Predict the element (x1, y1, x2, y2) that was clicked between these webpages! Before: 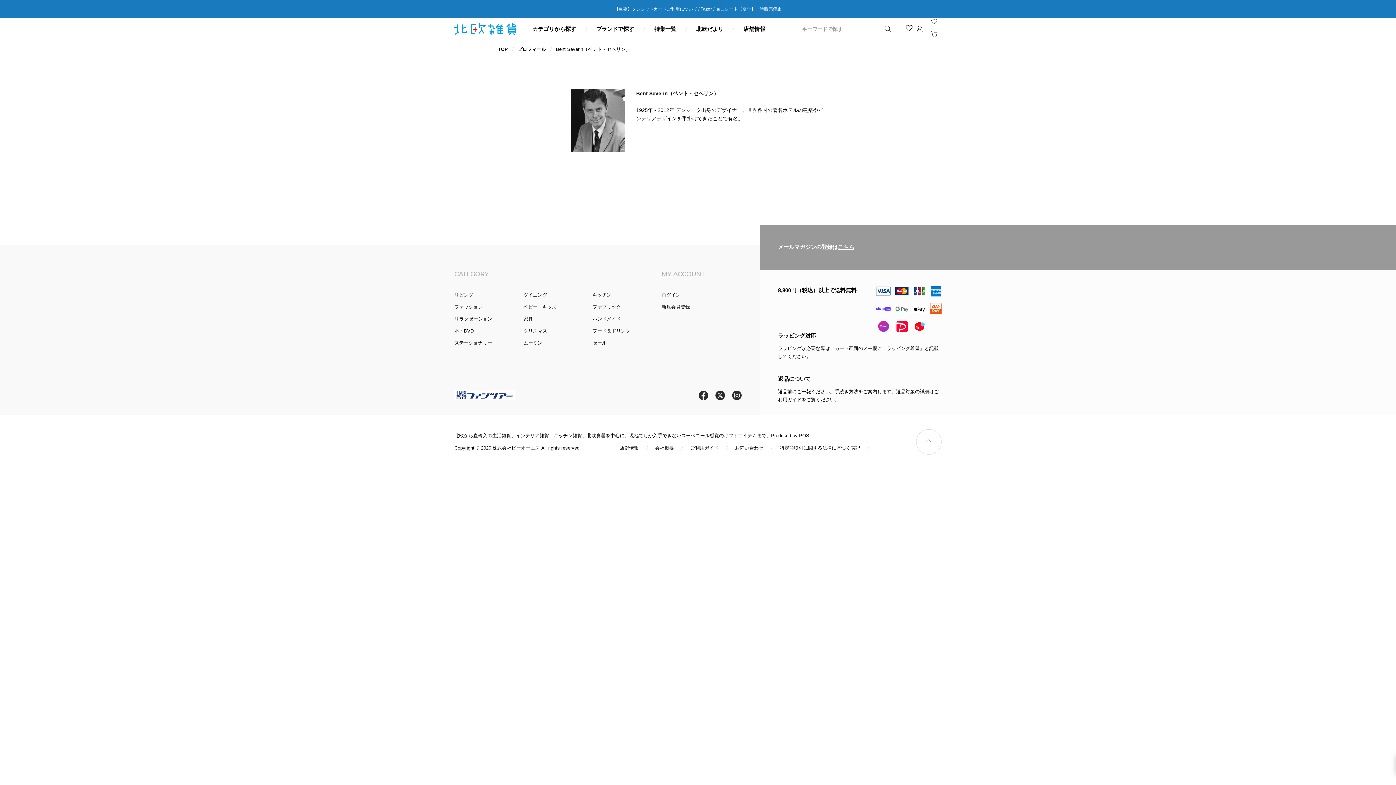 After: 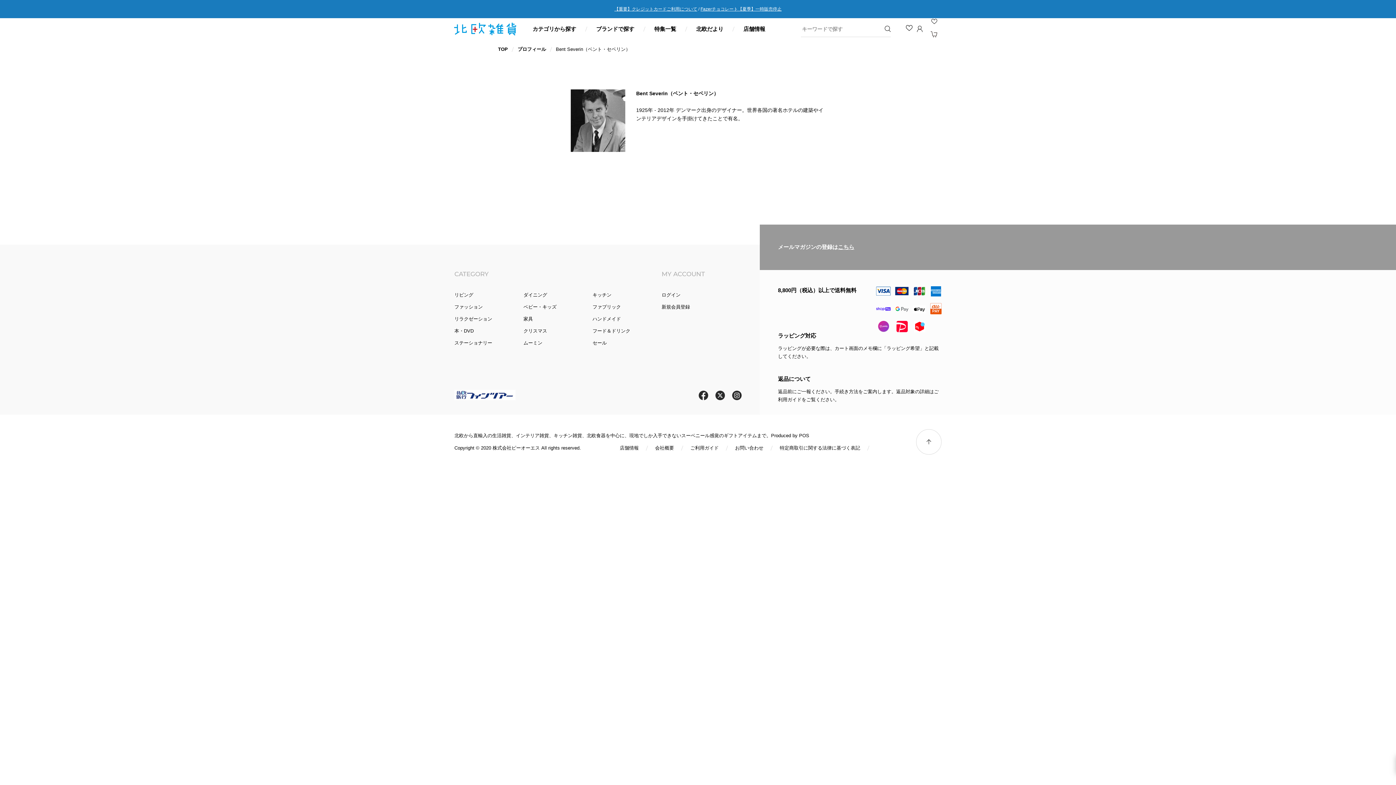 Action: bbox: (698, 390, 708, 400)